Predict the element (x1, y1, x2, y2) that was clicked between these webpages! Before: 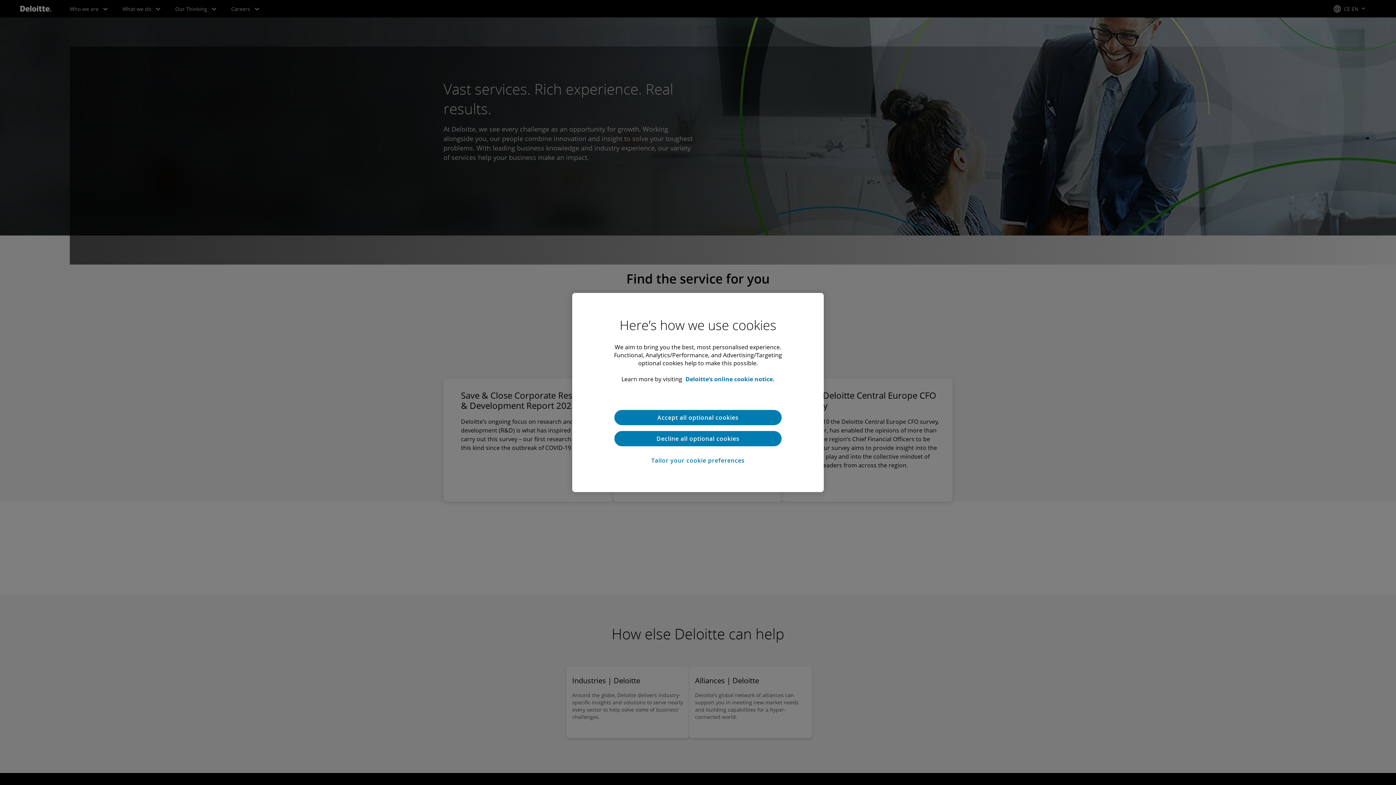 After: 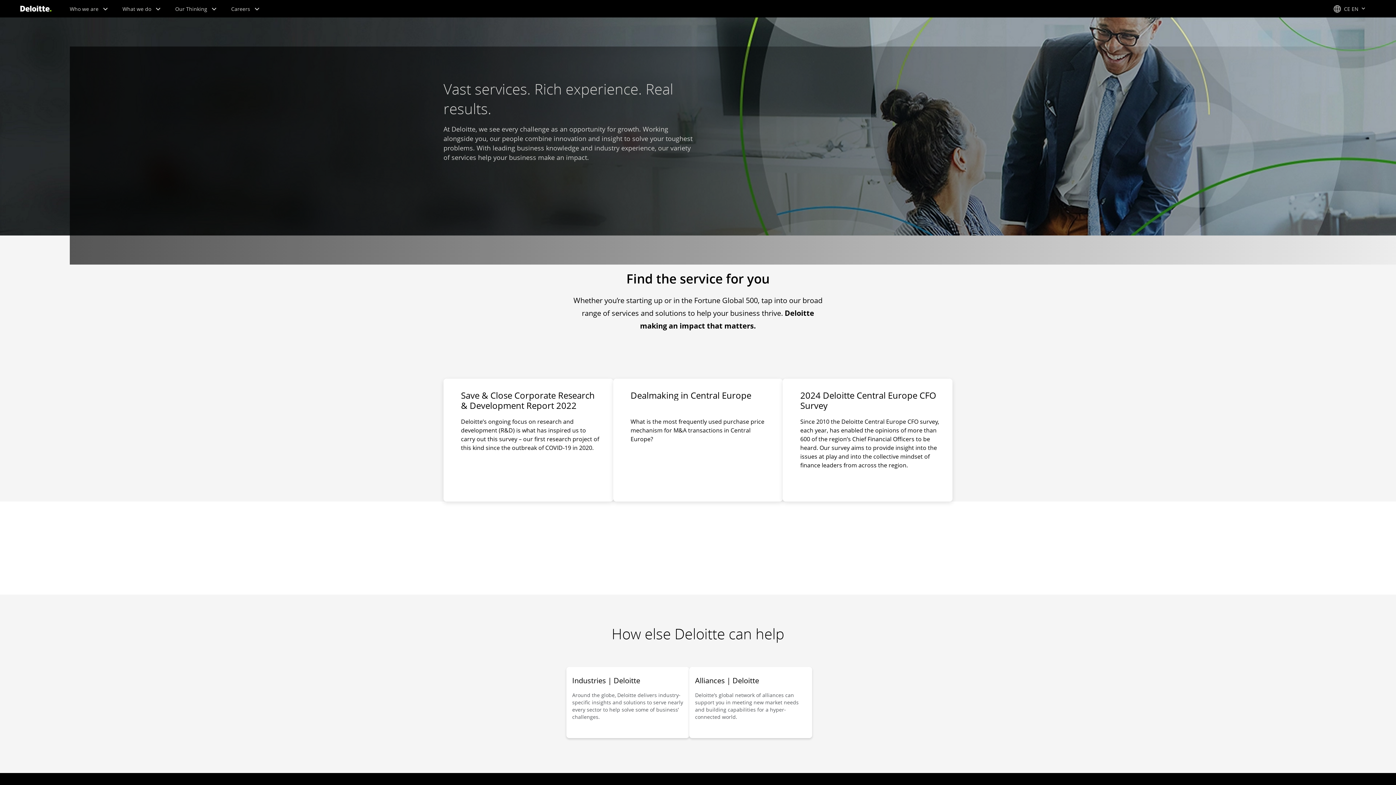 Action: bbox: (614, 410, 781, 425) label: Accept all optional cookies